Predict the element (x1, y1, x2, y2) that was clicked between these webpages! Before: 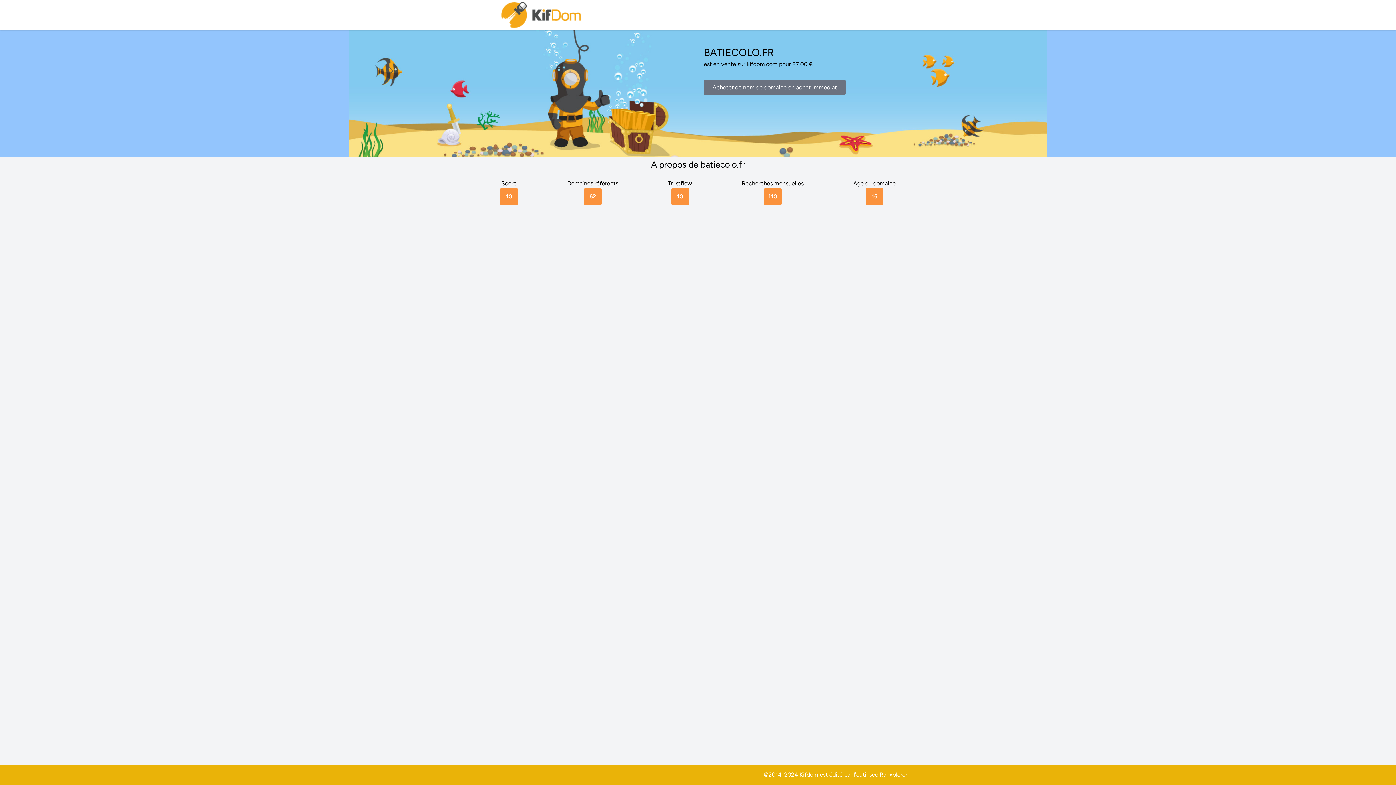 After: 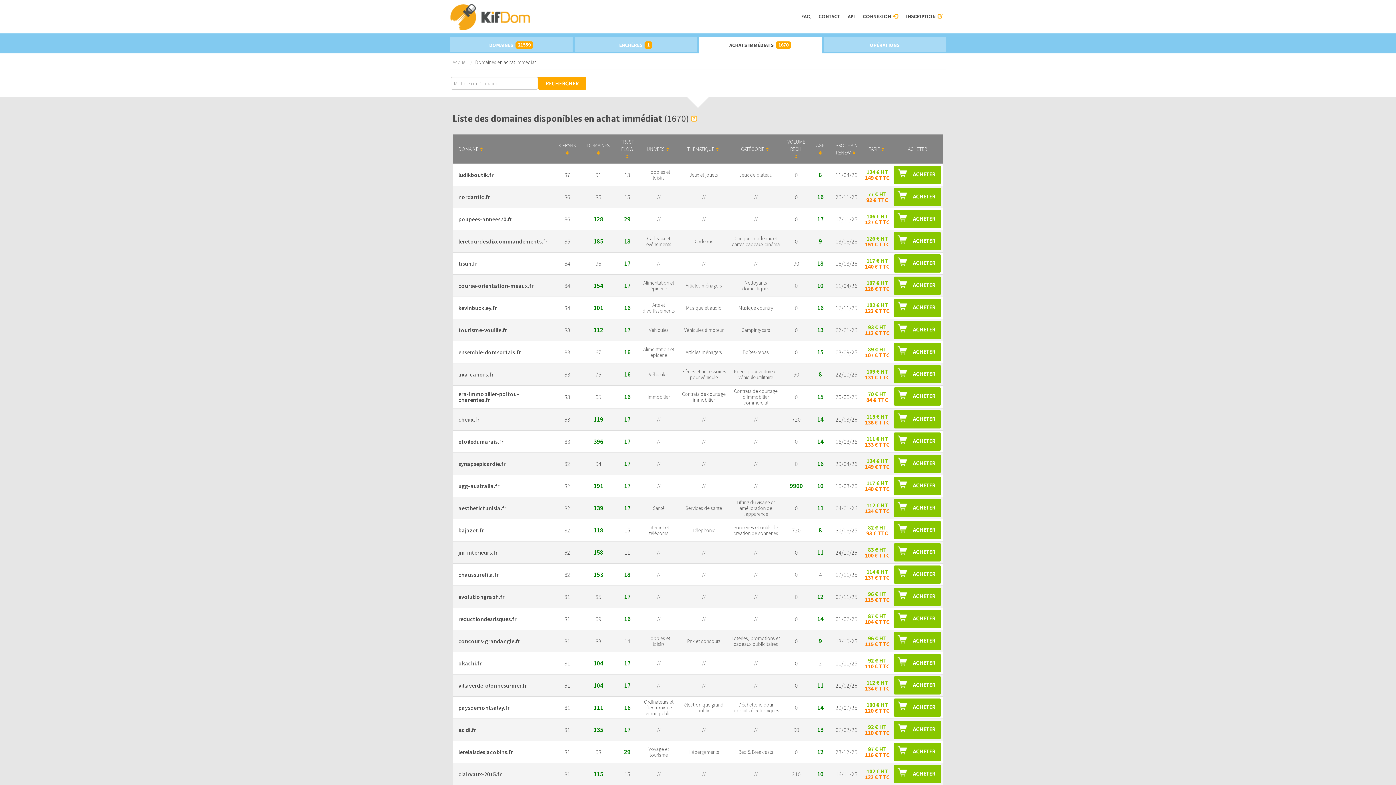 Action: bbox: (704, 79, 845, 95) label: Acheter ce nom de domaine en achat immediat